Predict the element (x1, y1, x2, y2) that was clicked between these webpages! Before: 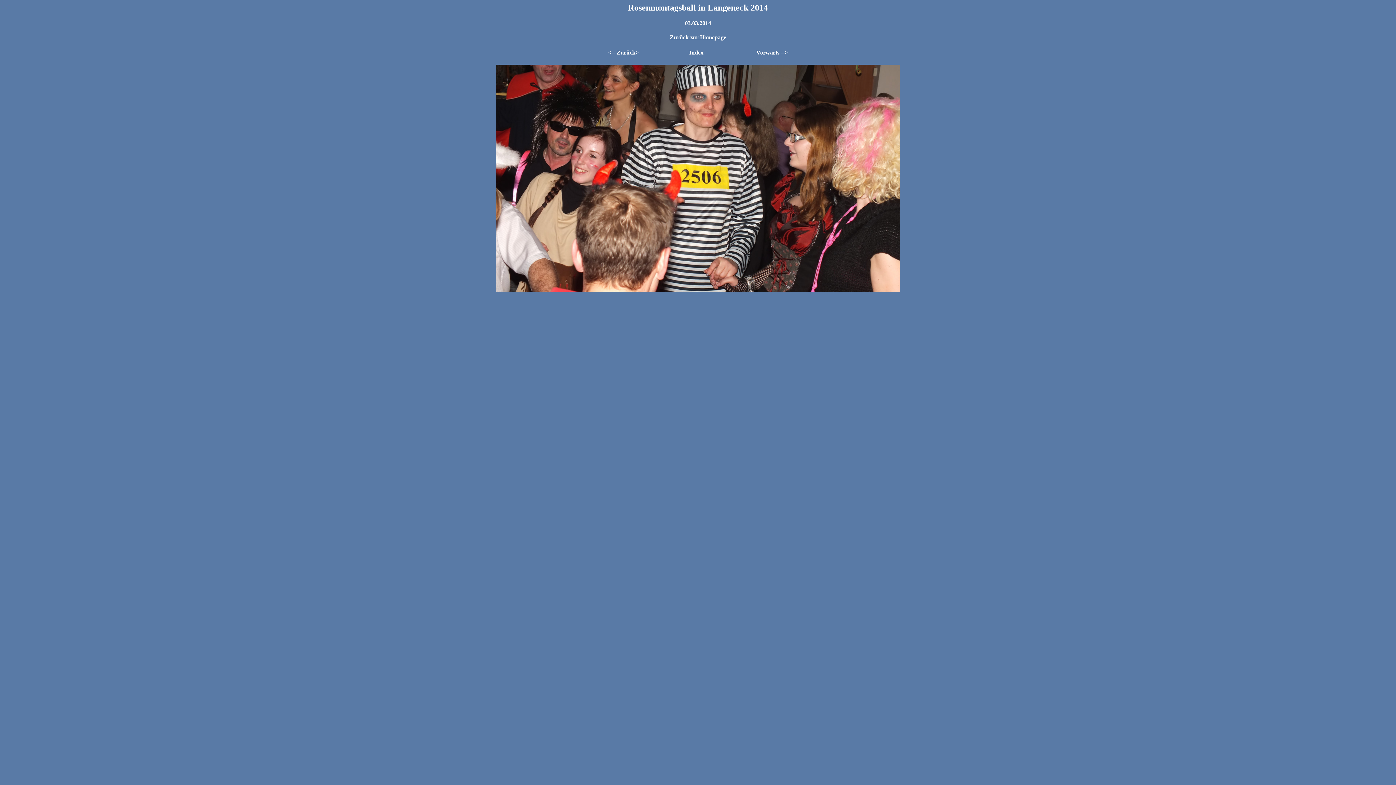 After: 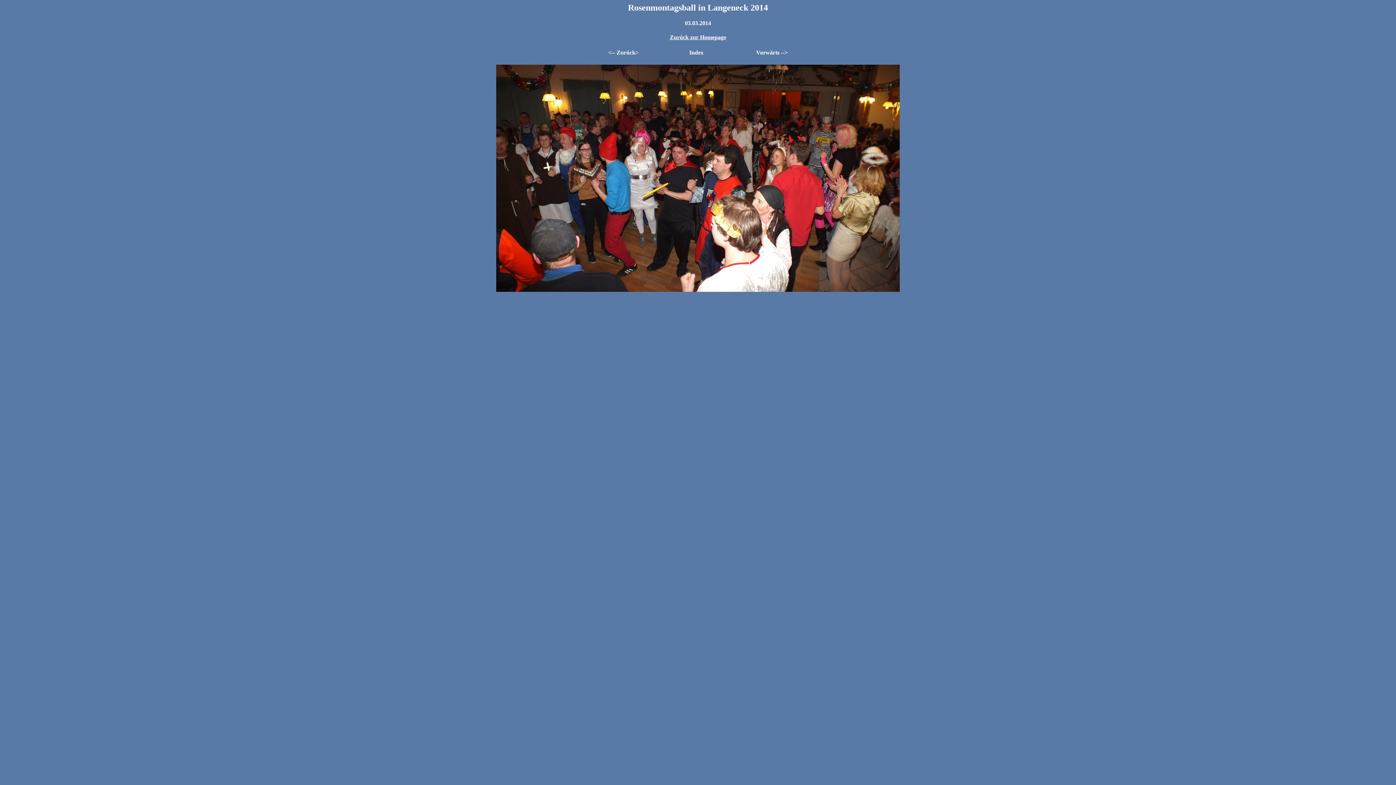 Action: bbox: (608, 49, 638, 55) label: <-- Zurück>